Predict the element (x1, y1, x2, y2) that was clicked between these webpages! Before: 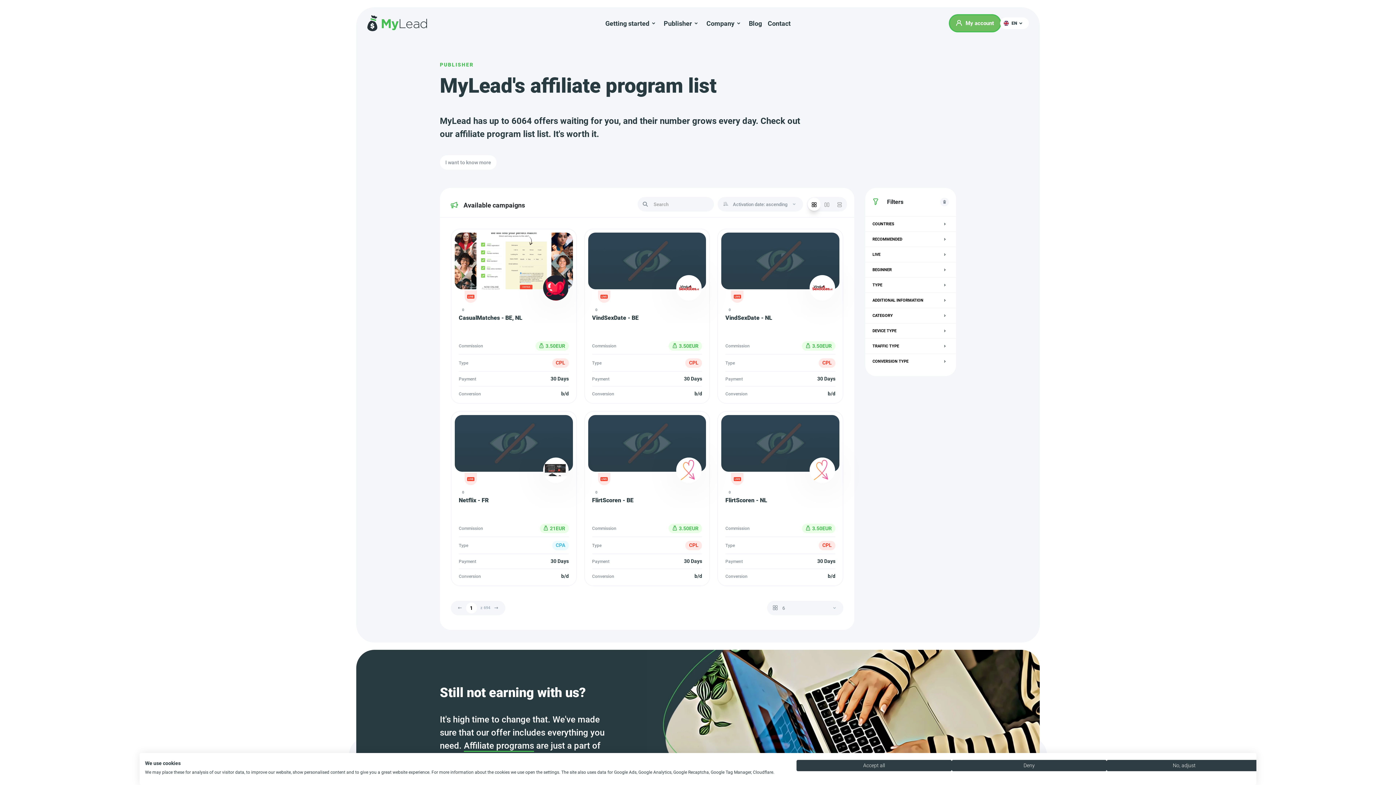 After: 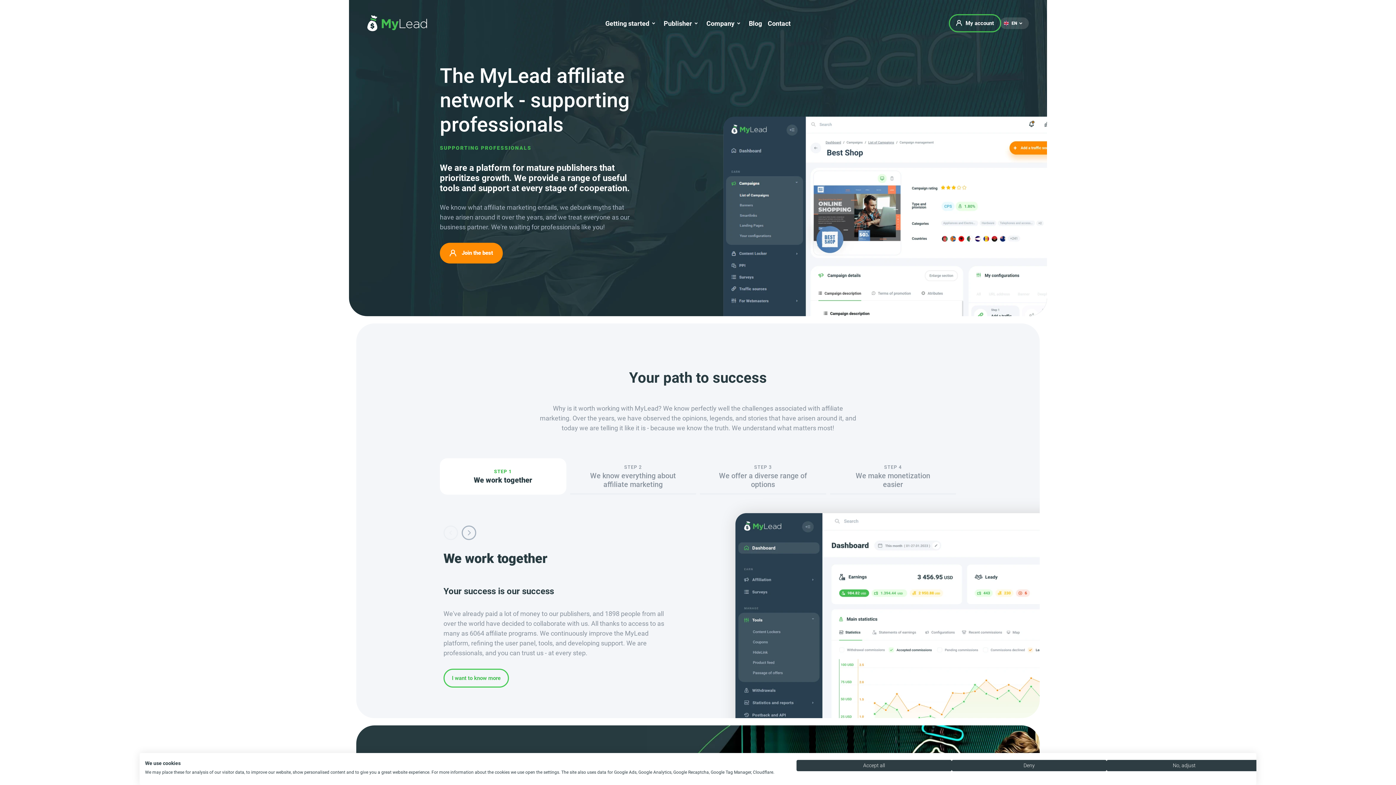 Action: bbox: (367, 5, 427, 41)